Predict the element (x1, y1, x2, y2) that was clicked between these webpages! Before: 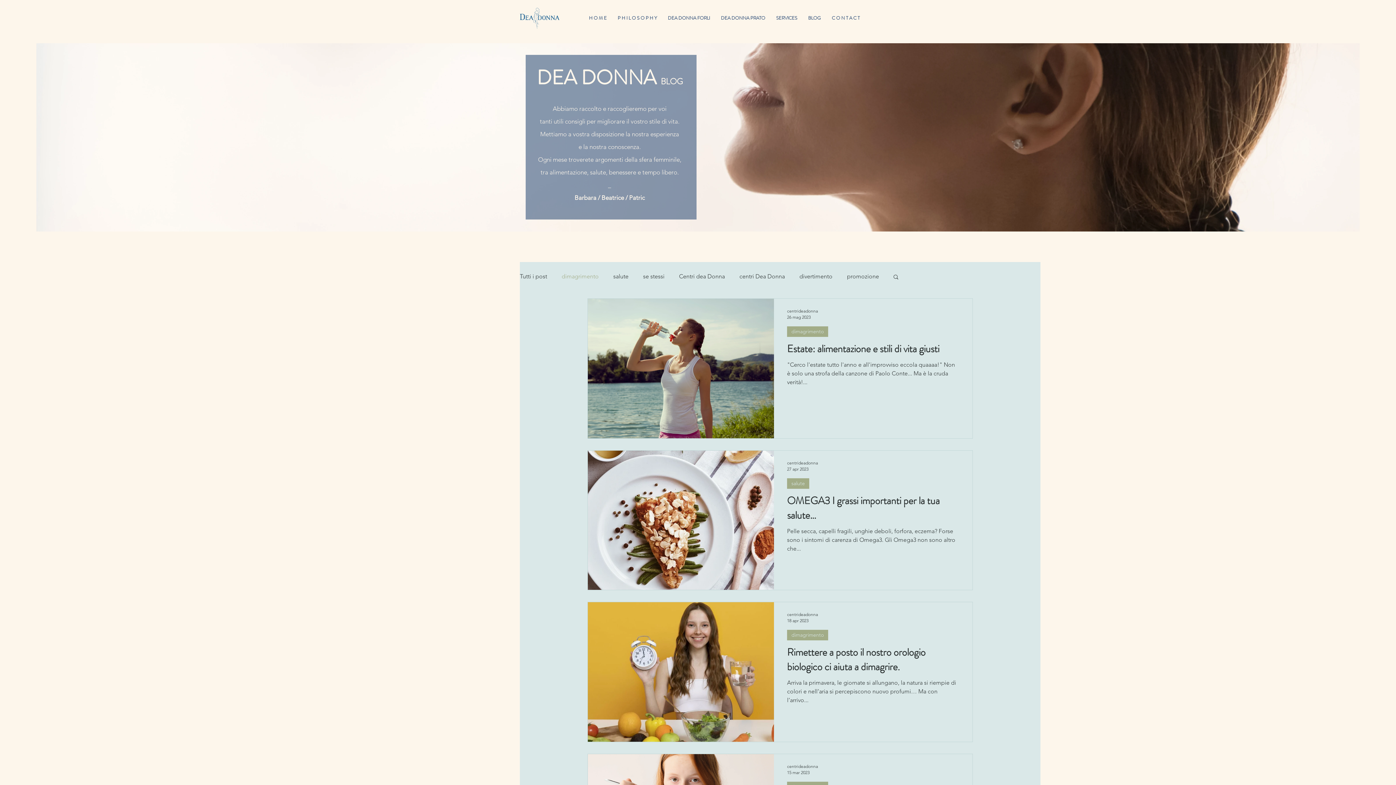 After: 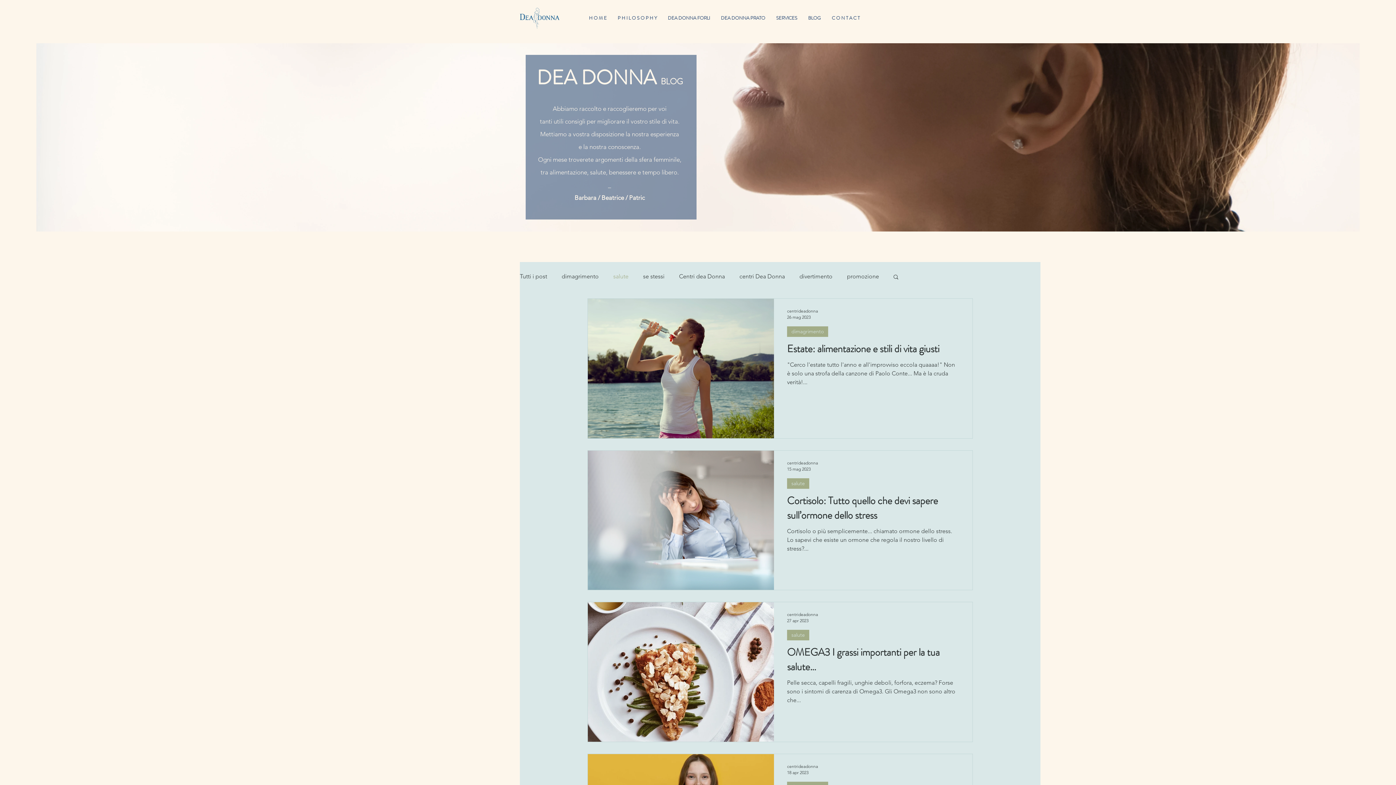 Action: label: salute bbox: (787, 478, 809, 488)